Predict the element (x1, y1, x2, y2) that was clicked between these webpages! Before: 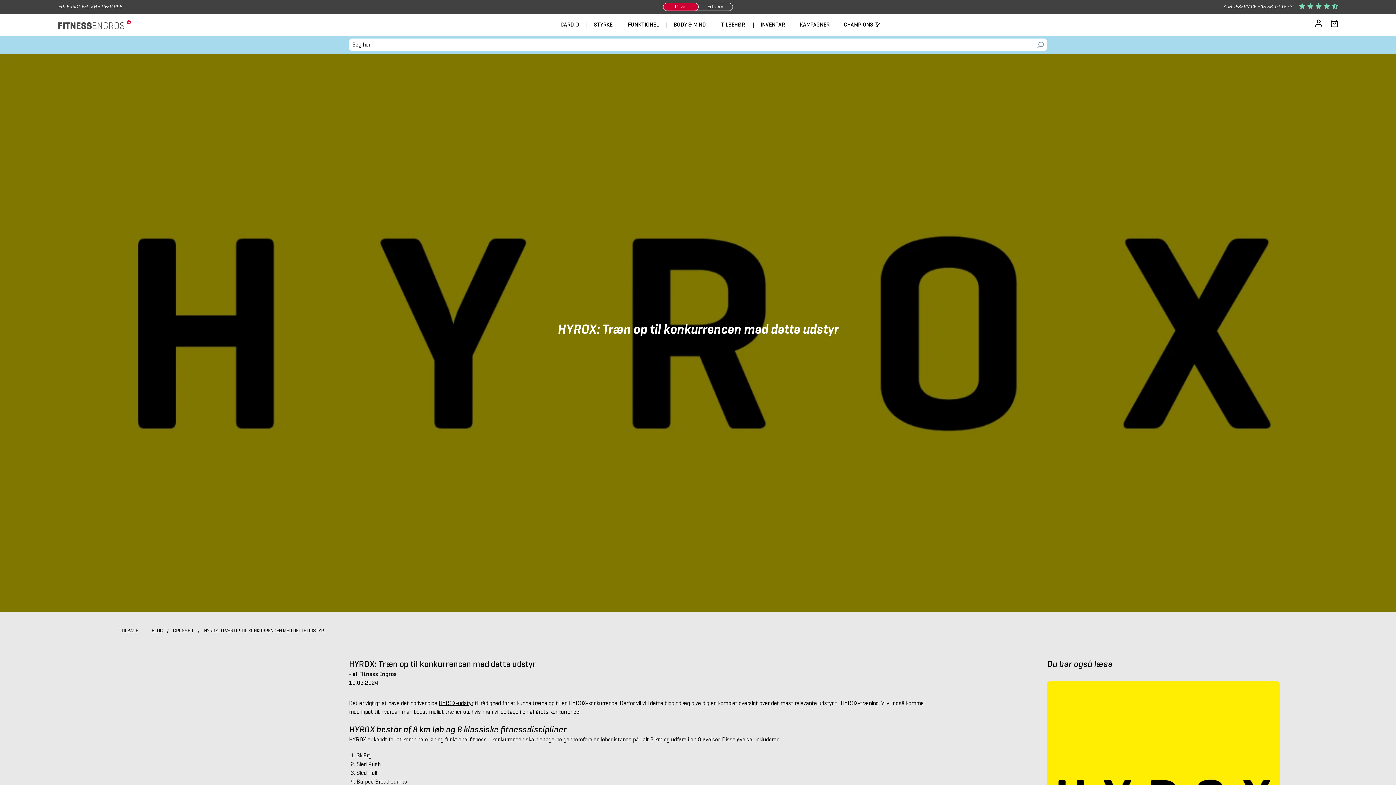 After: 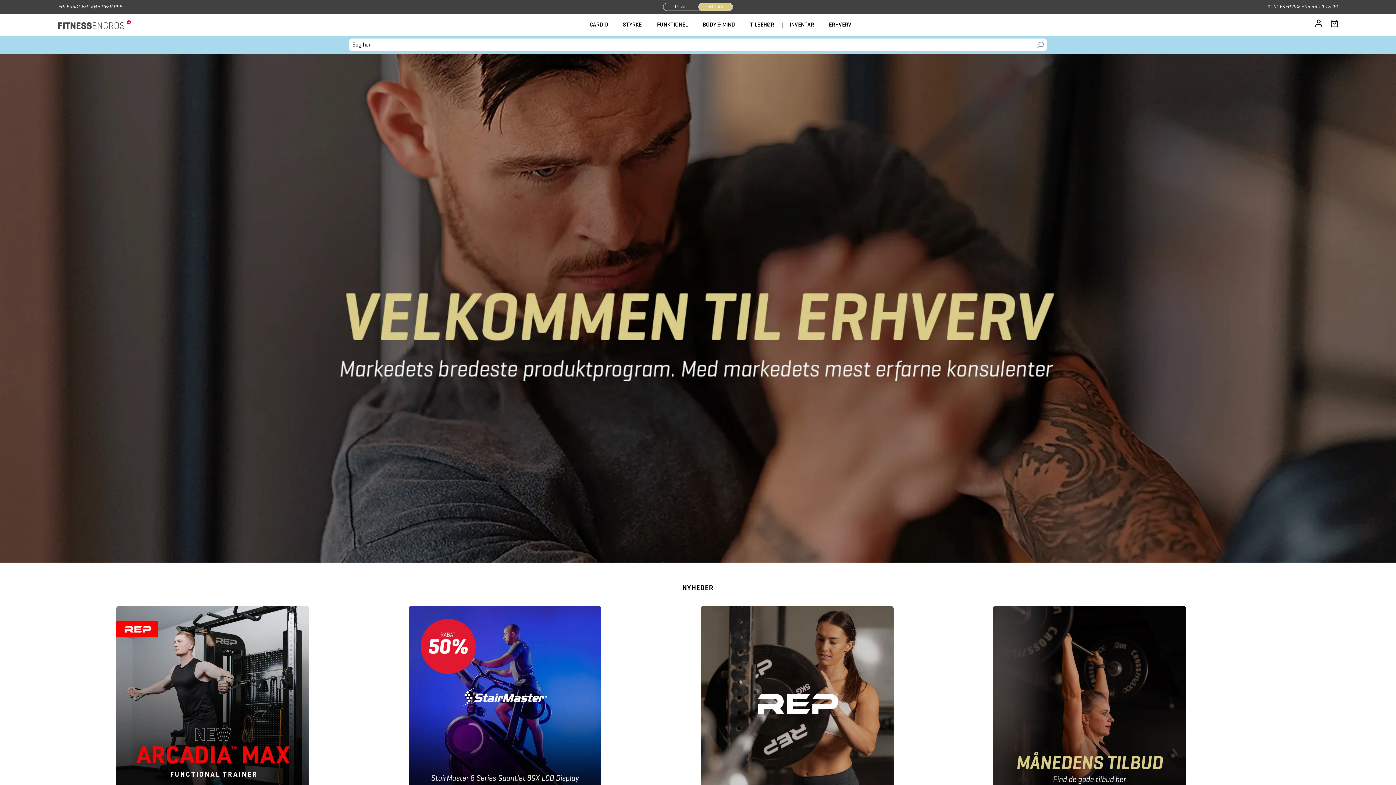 Action: label: Privat
Erhverv bbox: (663, 2, 733, 10)